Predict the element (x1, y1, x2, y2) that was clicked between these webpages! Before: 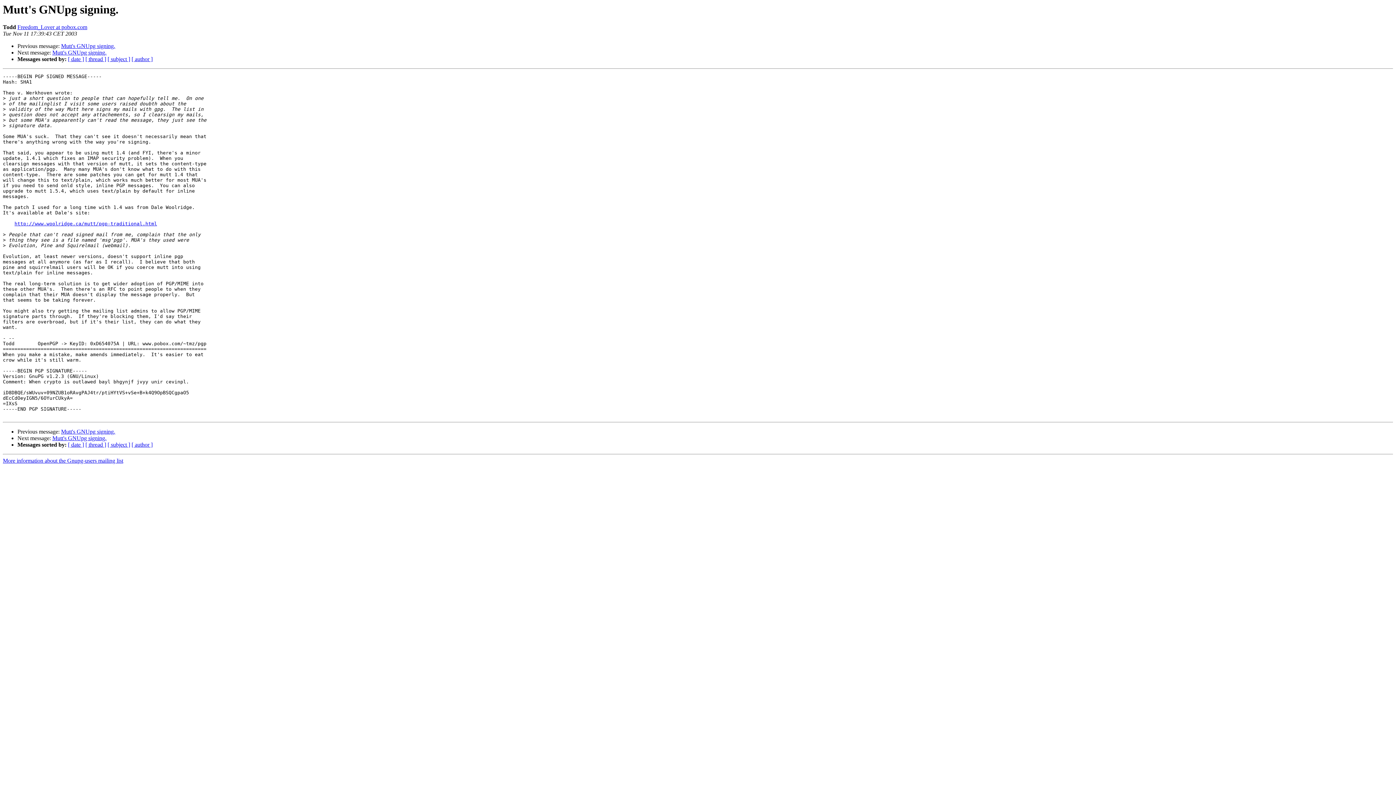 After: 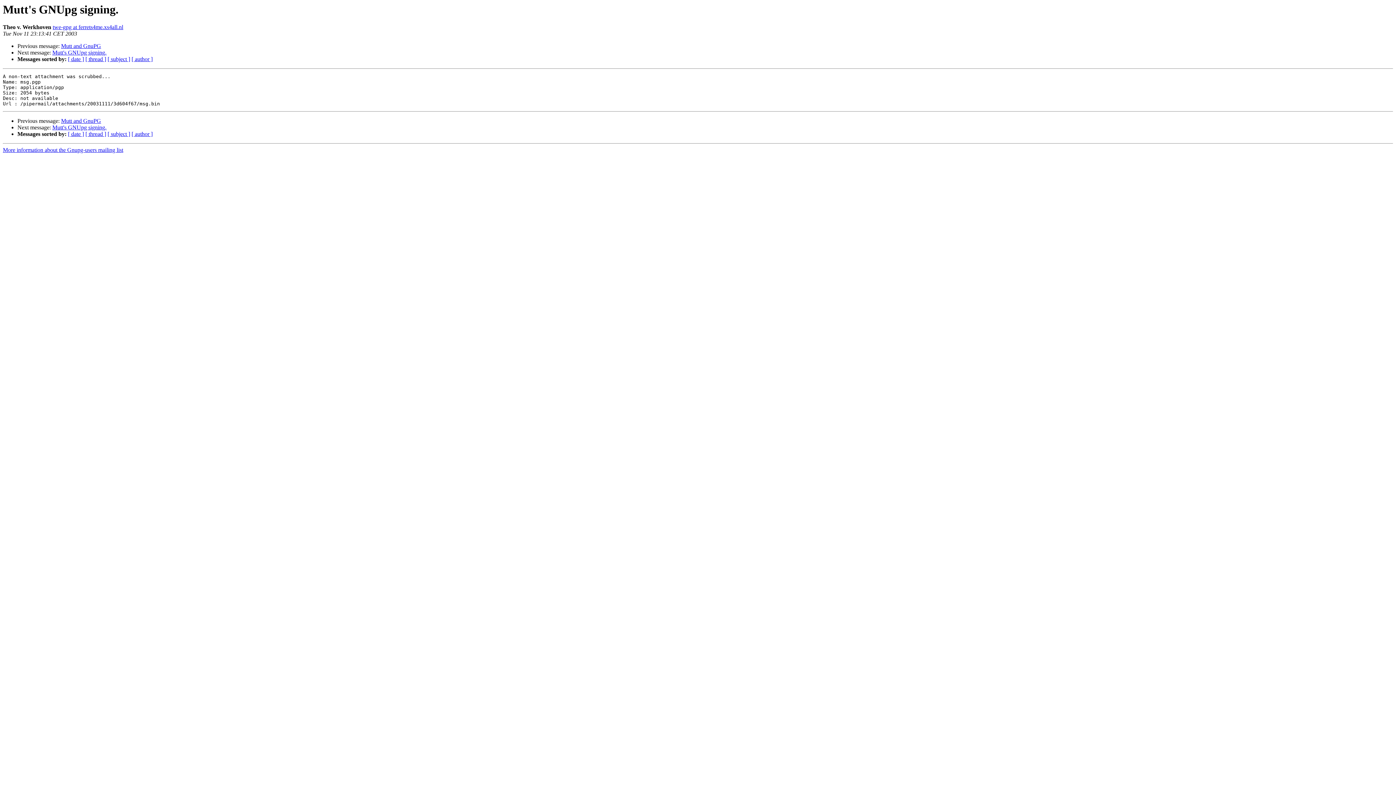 Action: bbox: (61, 428, 115, 435) label: Mutt's GNUpg signing.